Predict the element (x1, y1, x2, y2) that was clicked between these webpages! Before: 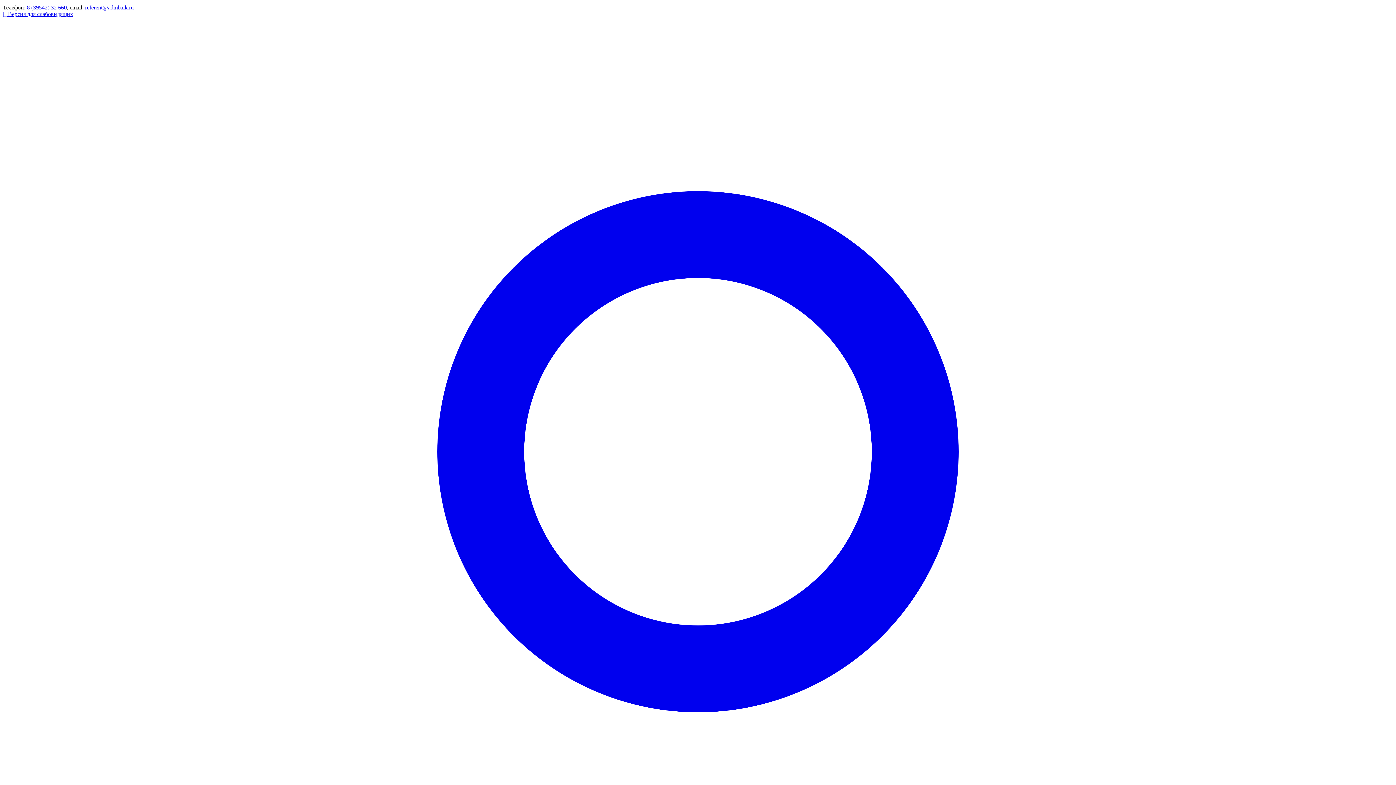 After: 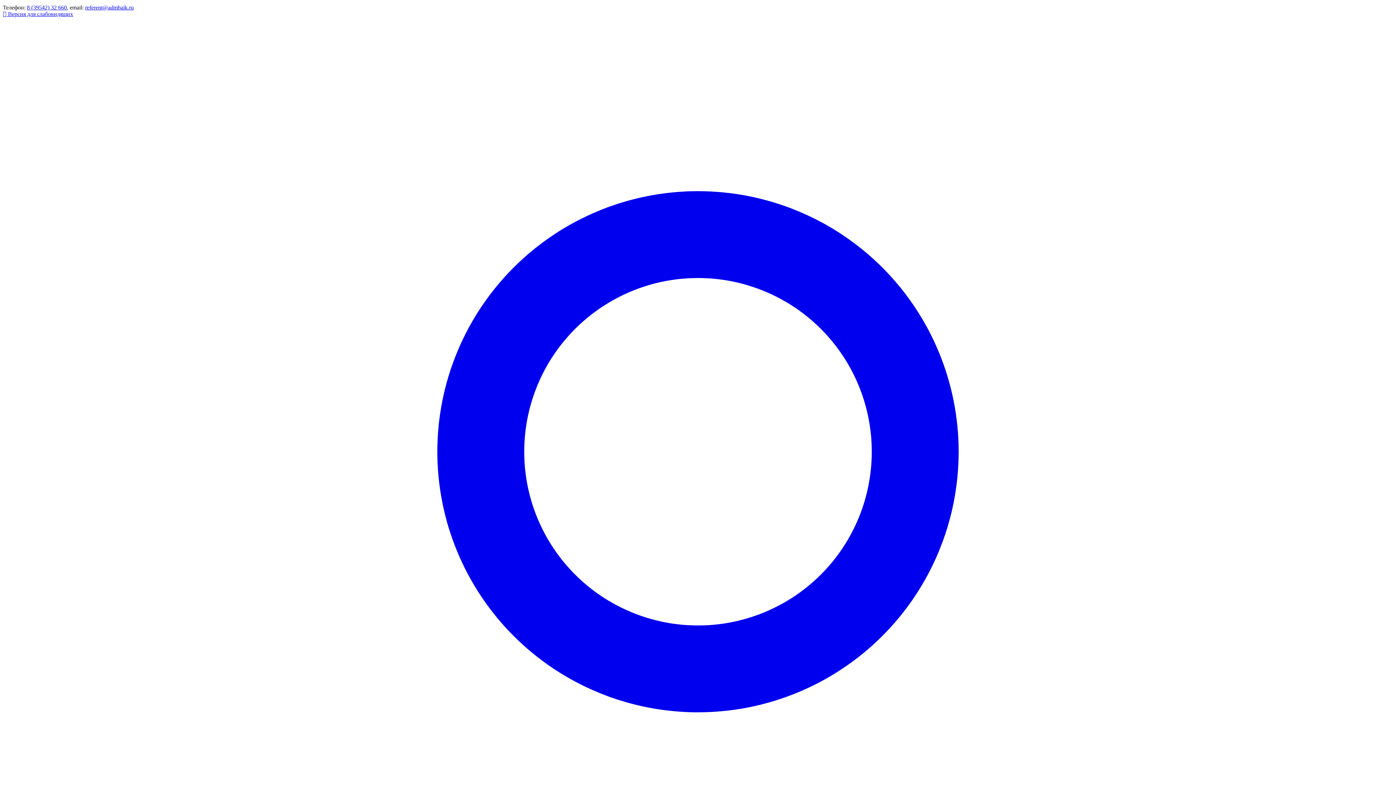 Action: label: 8 (39542) 32 660 bbox: (26, 4, 66, 10)